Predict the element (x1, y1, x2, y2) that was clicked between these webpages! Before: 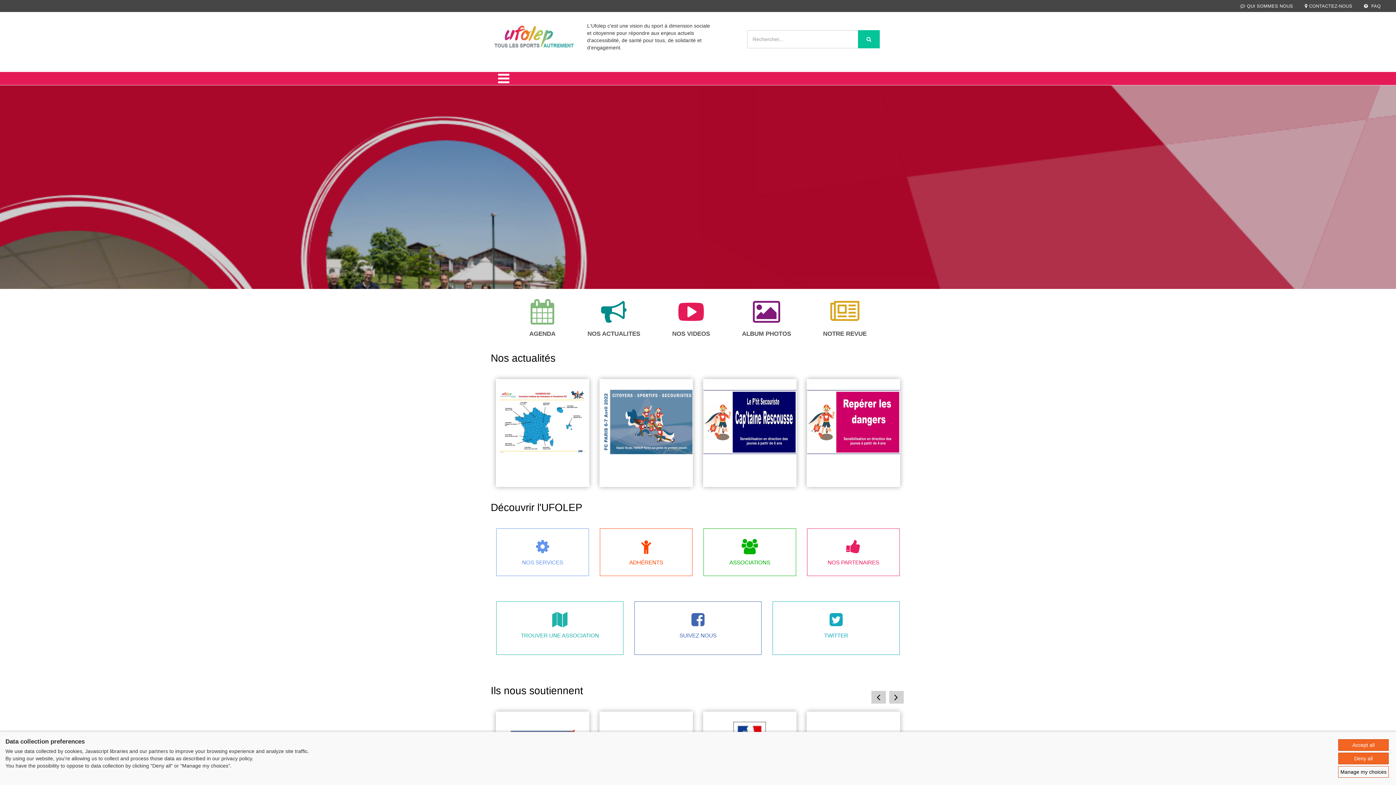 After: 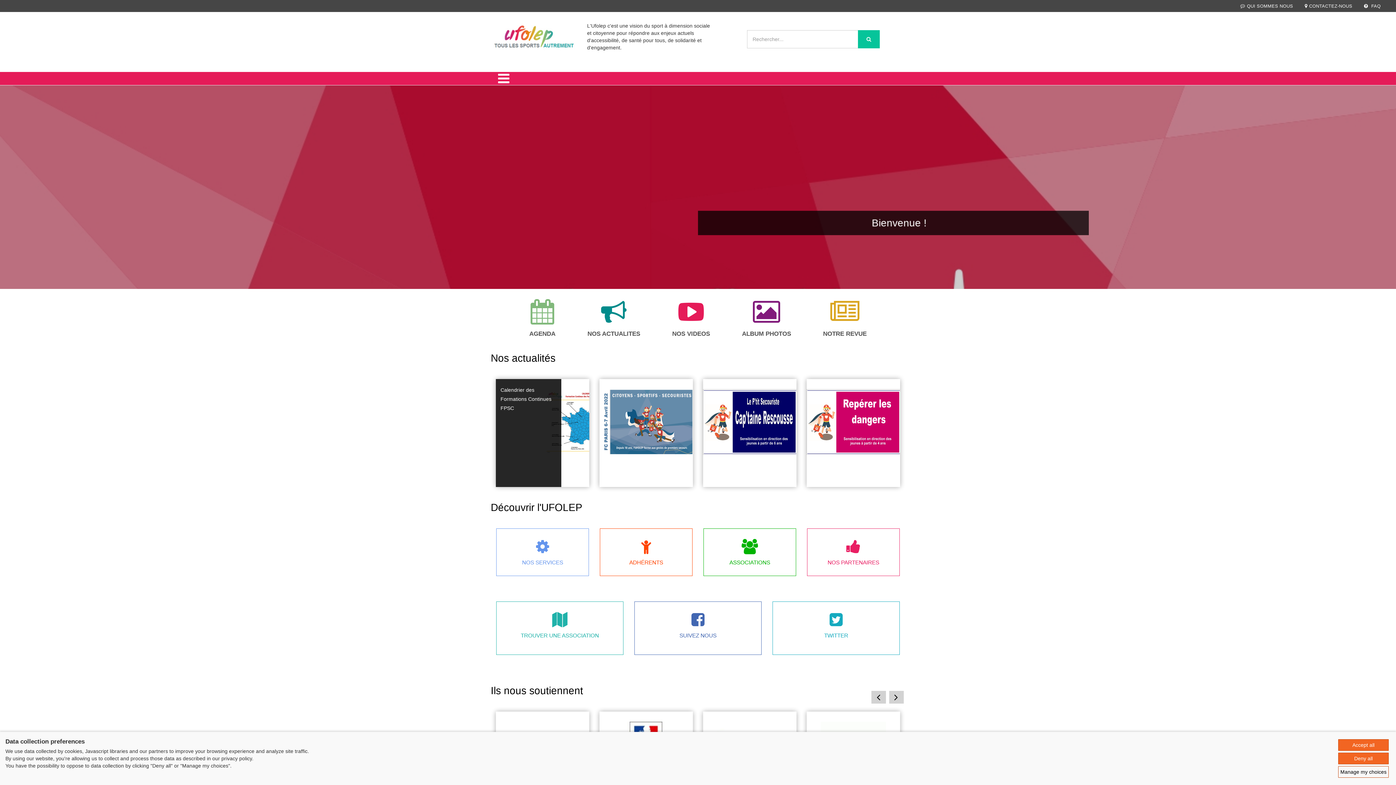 Action: bbox: (496, 379, 589, 465)